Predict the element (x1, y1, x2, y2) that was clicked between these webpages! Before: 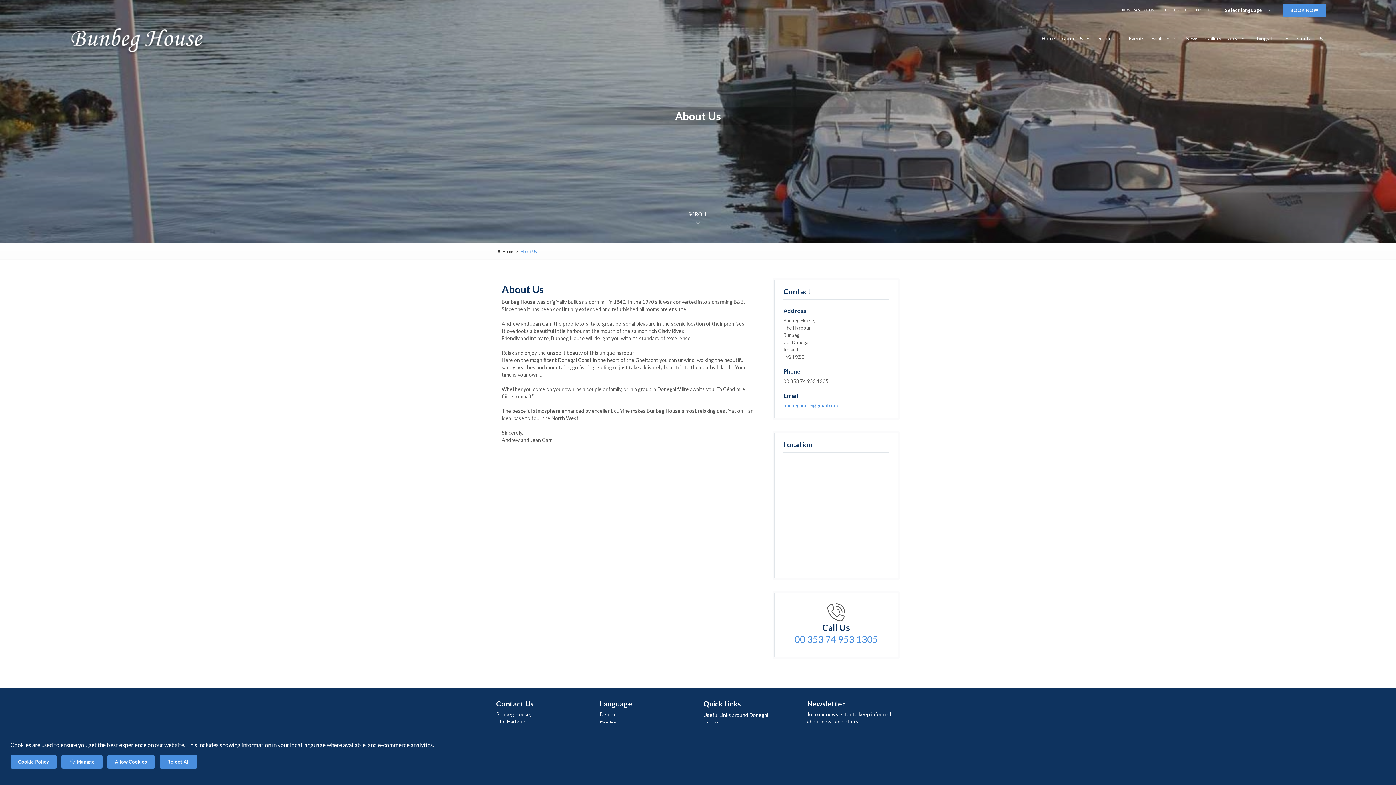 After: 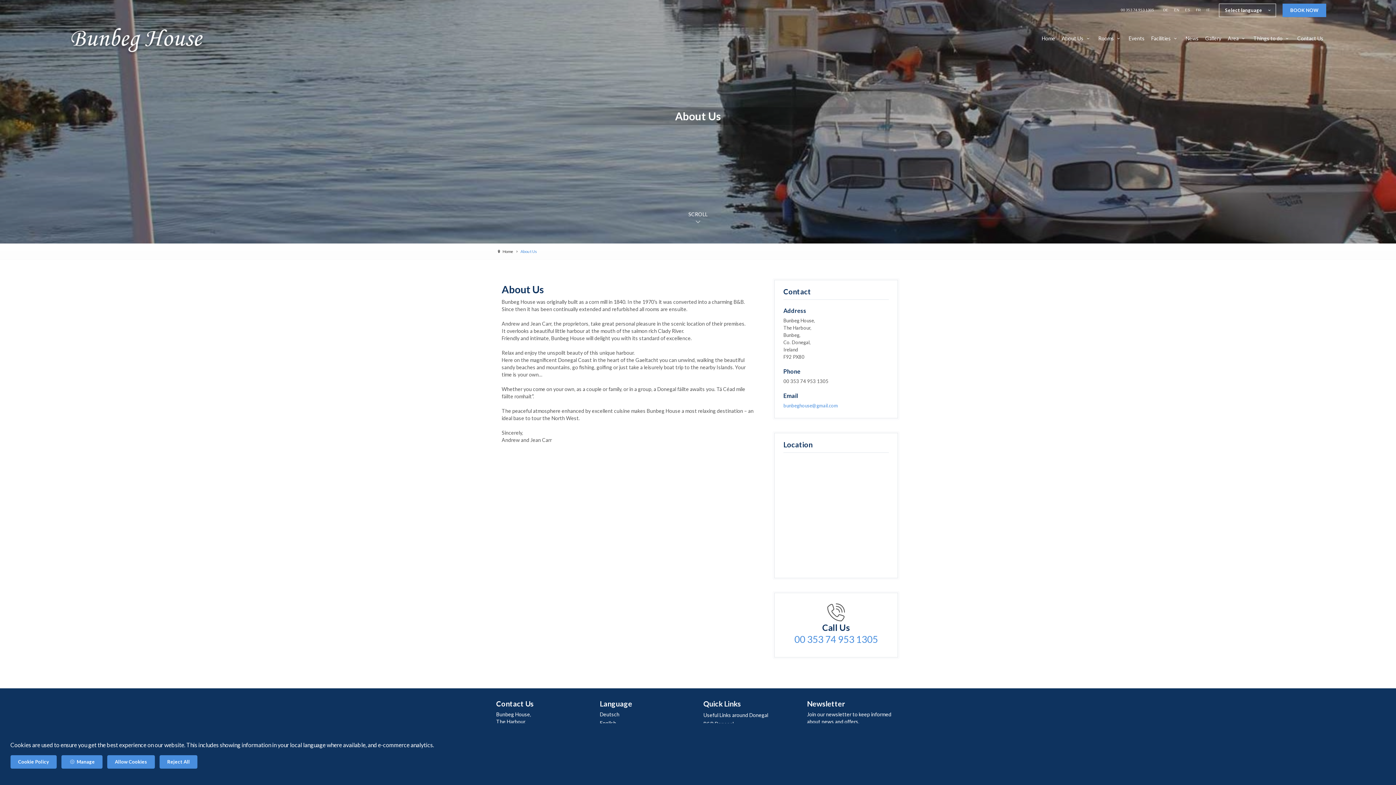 Action: bbox: (783, 564, 889, 570)